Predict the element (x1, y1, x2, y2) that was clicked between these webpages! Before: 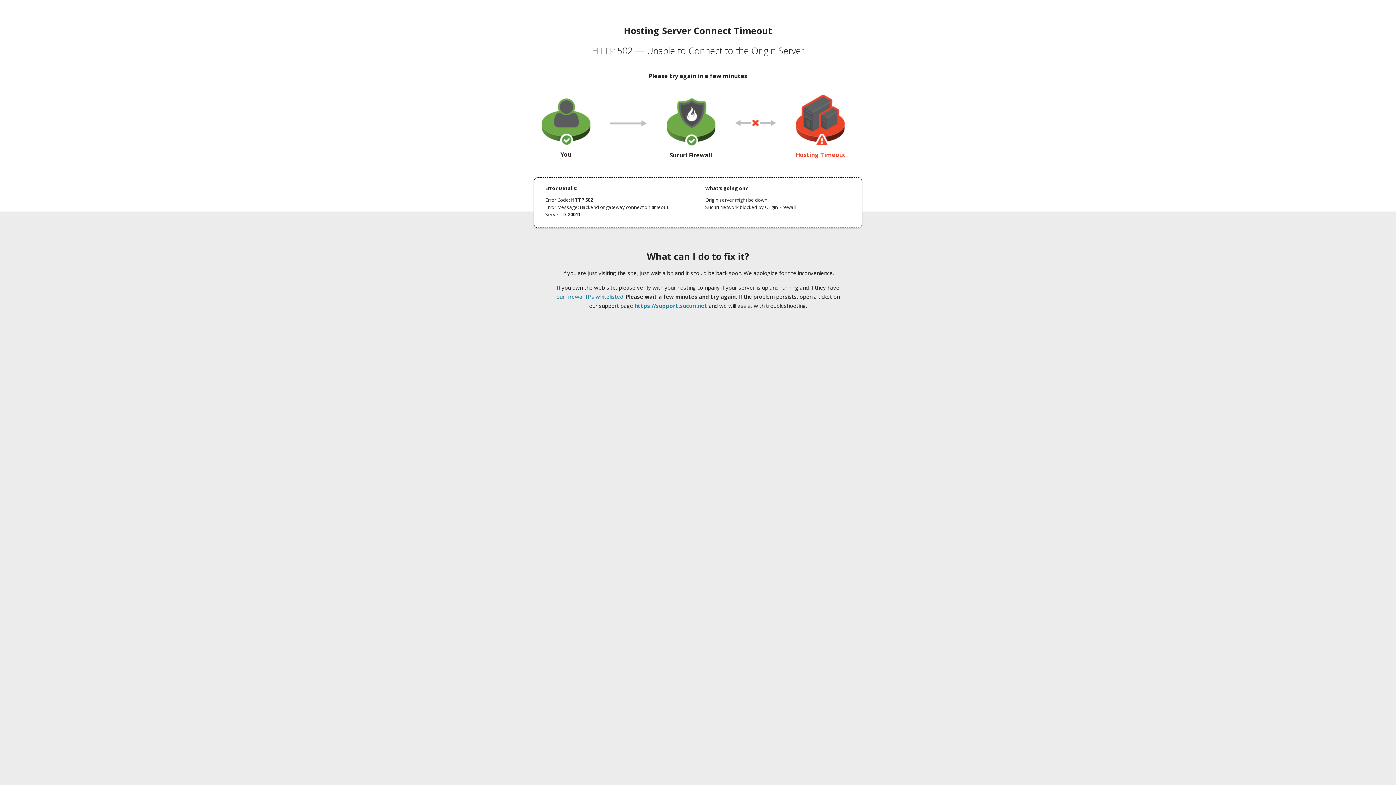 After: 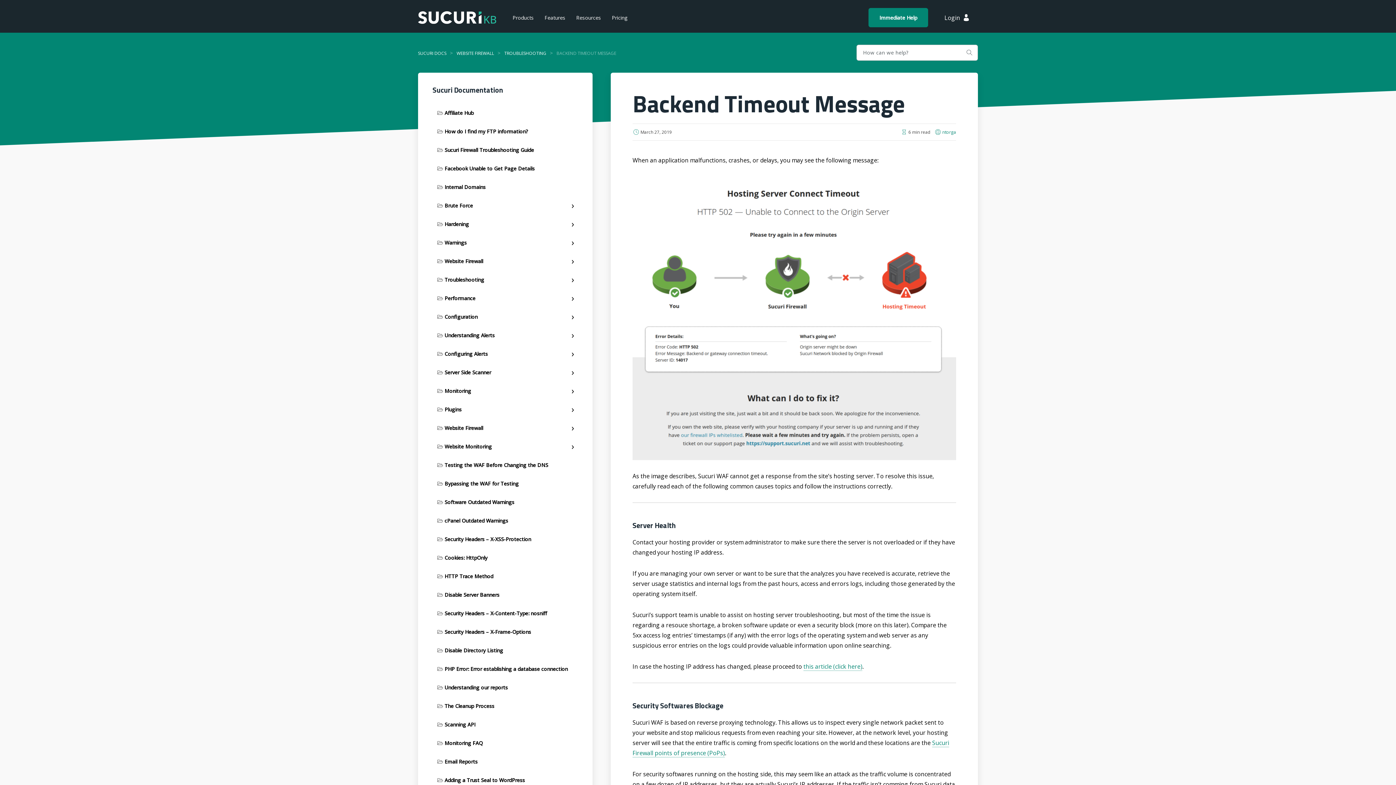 Action: label: our firewall IPs whitelisted bbox: (556, 293, 623, 300)